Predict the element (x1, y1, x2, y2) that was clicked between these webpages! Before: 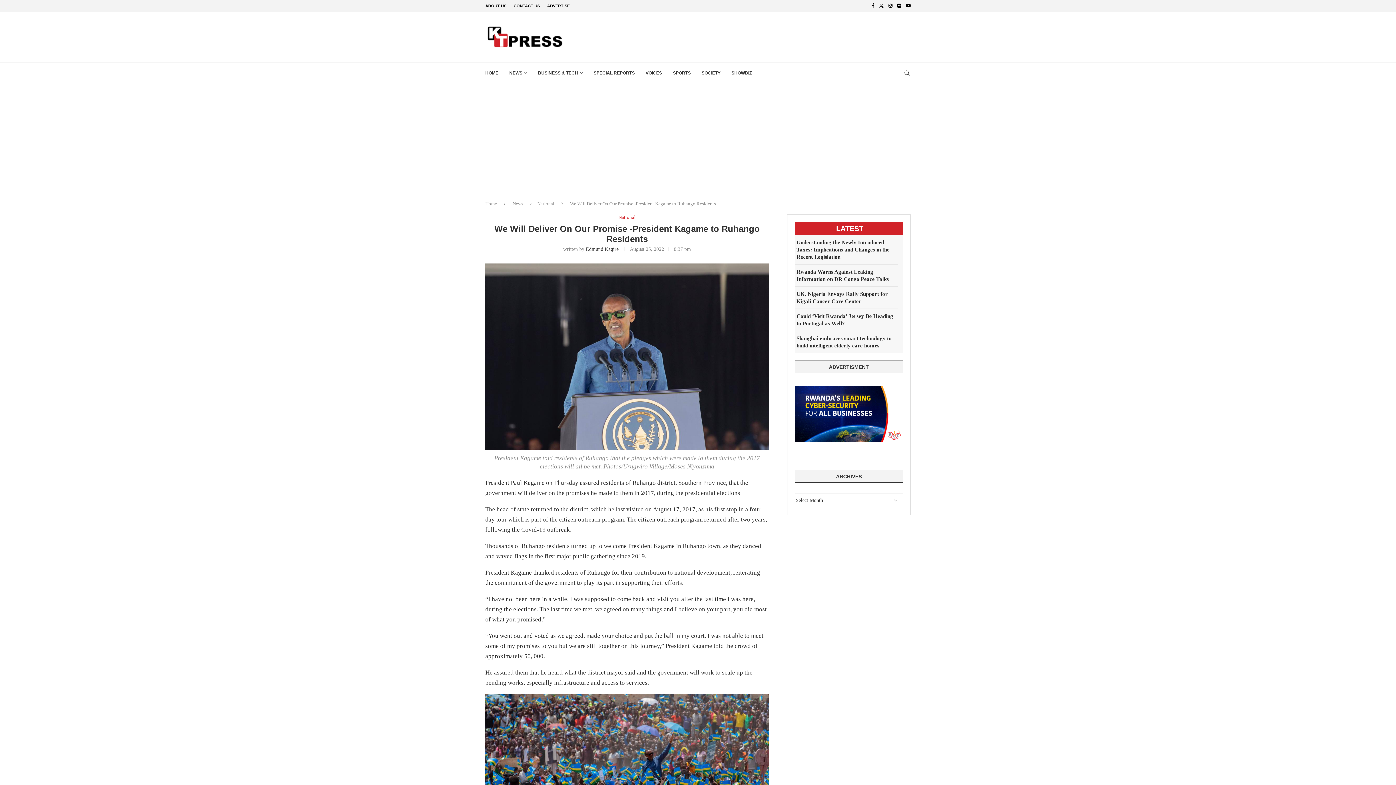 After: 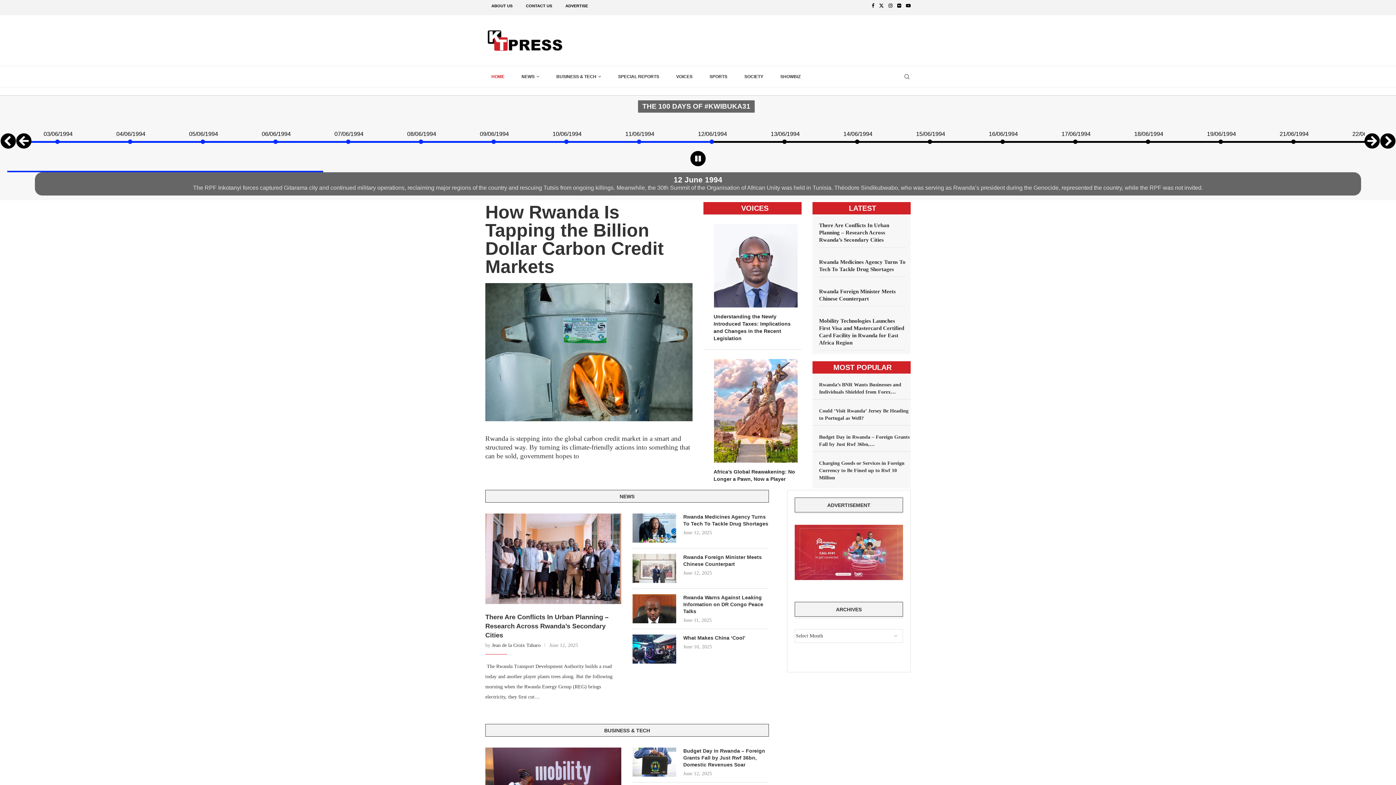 Action: bbox: (485, 26, 564, 47)